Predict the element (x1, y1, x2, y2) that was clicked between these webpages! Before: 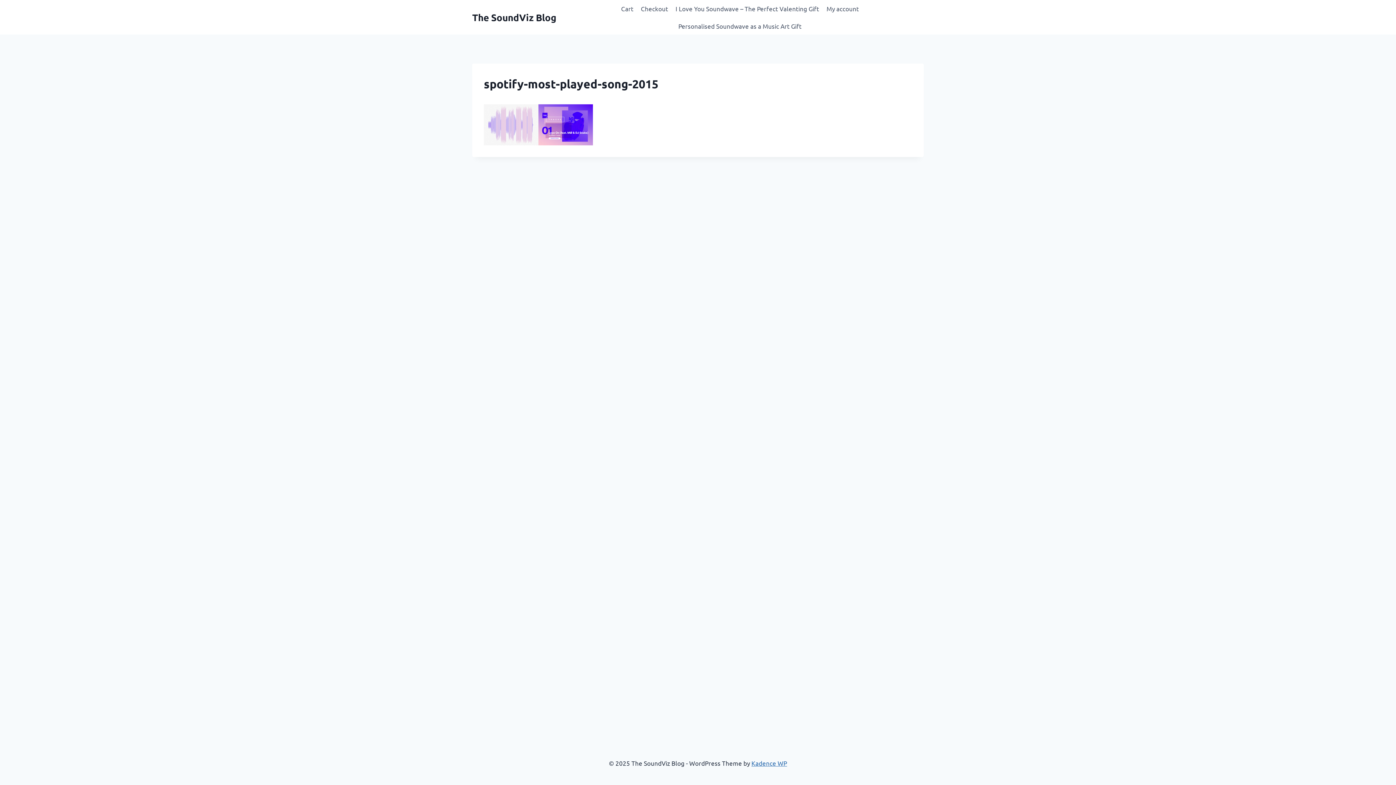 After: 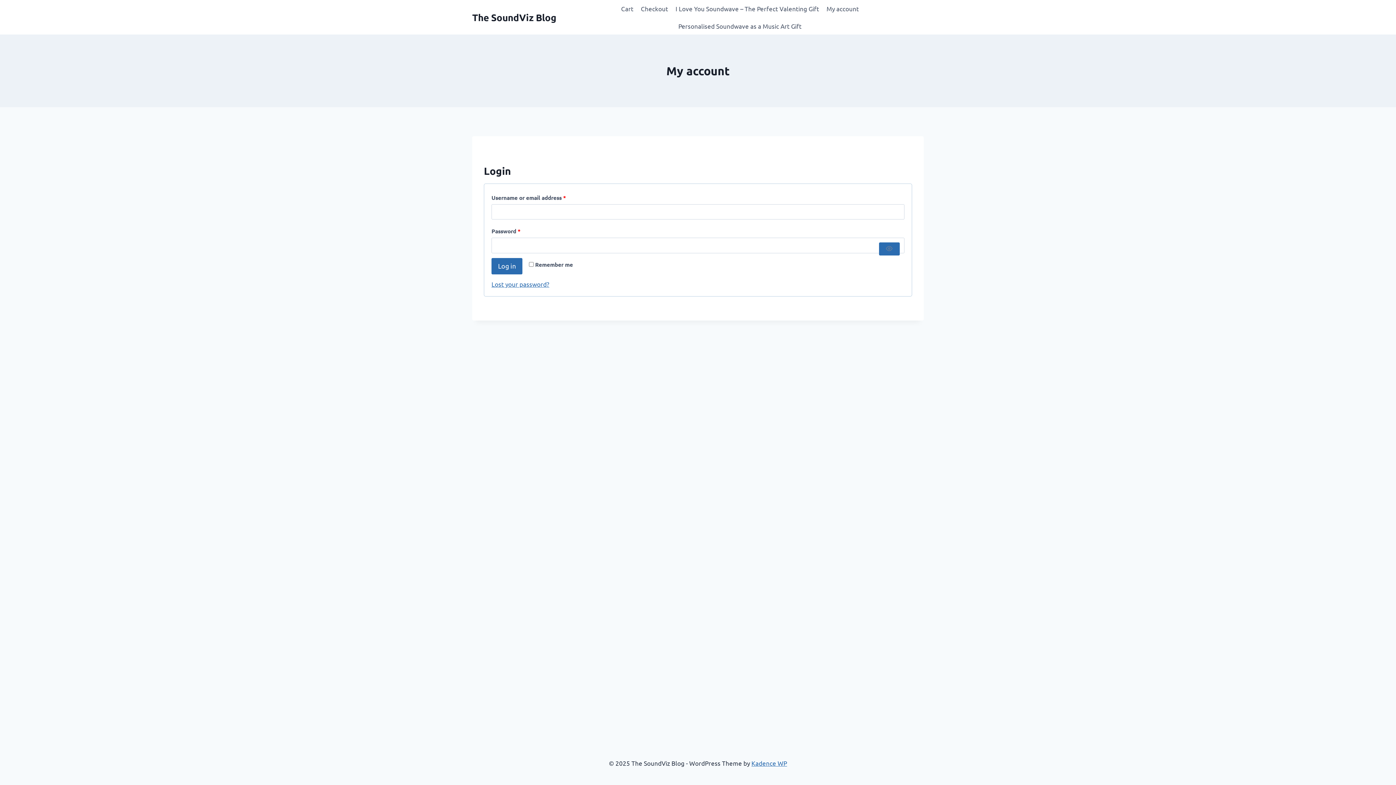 Action: label: My account bbox: (823, 0, 862, 17)